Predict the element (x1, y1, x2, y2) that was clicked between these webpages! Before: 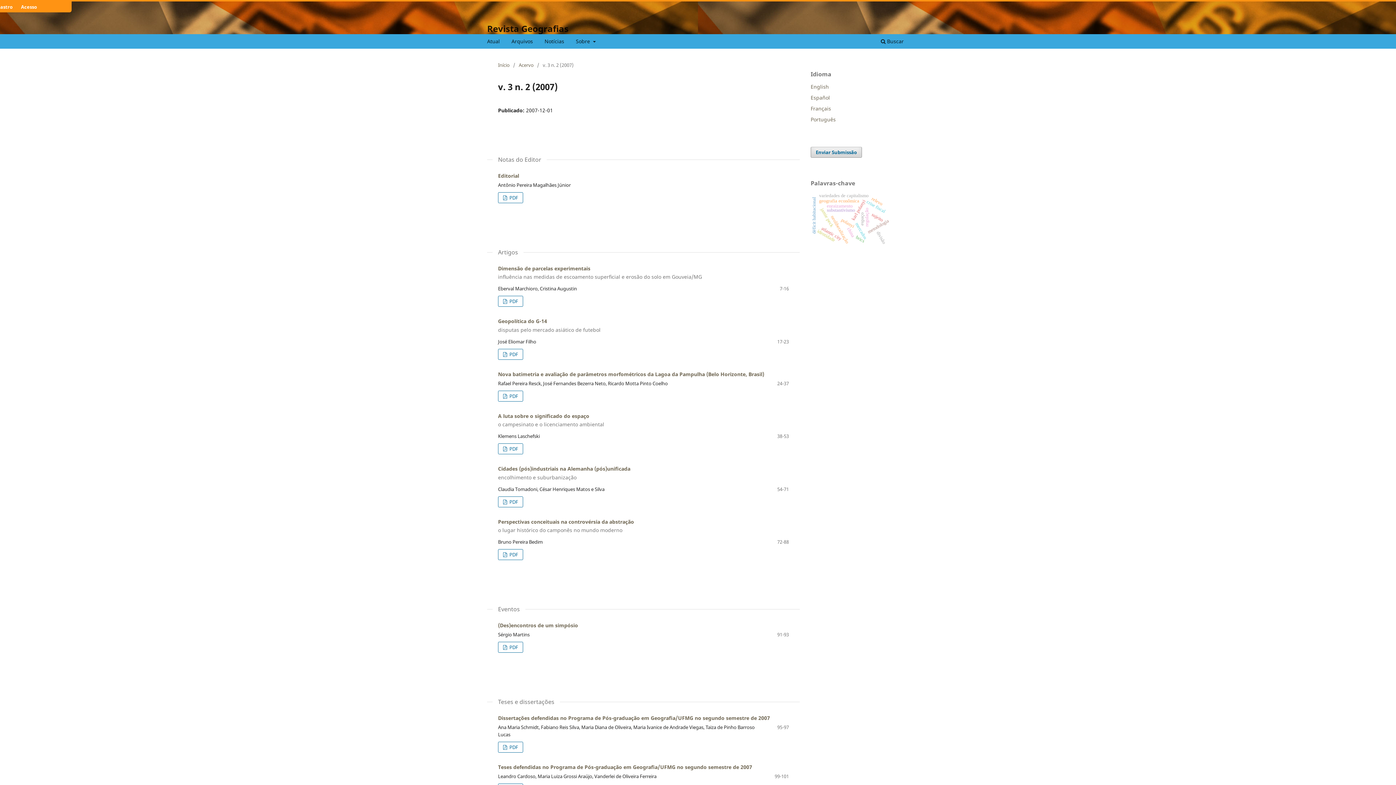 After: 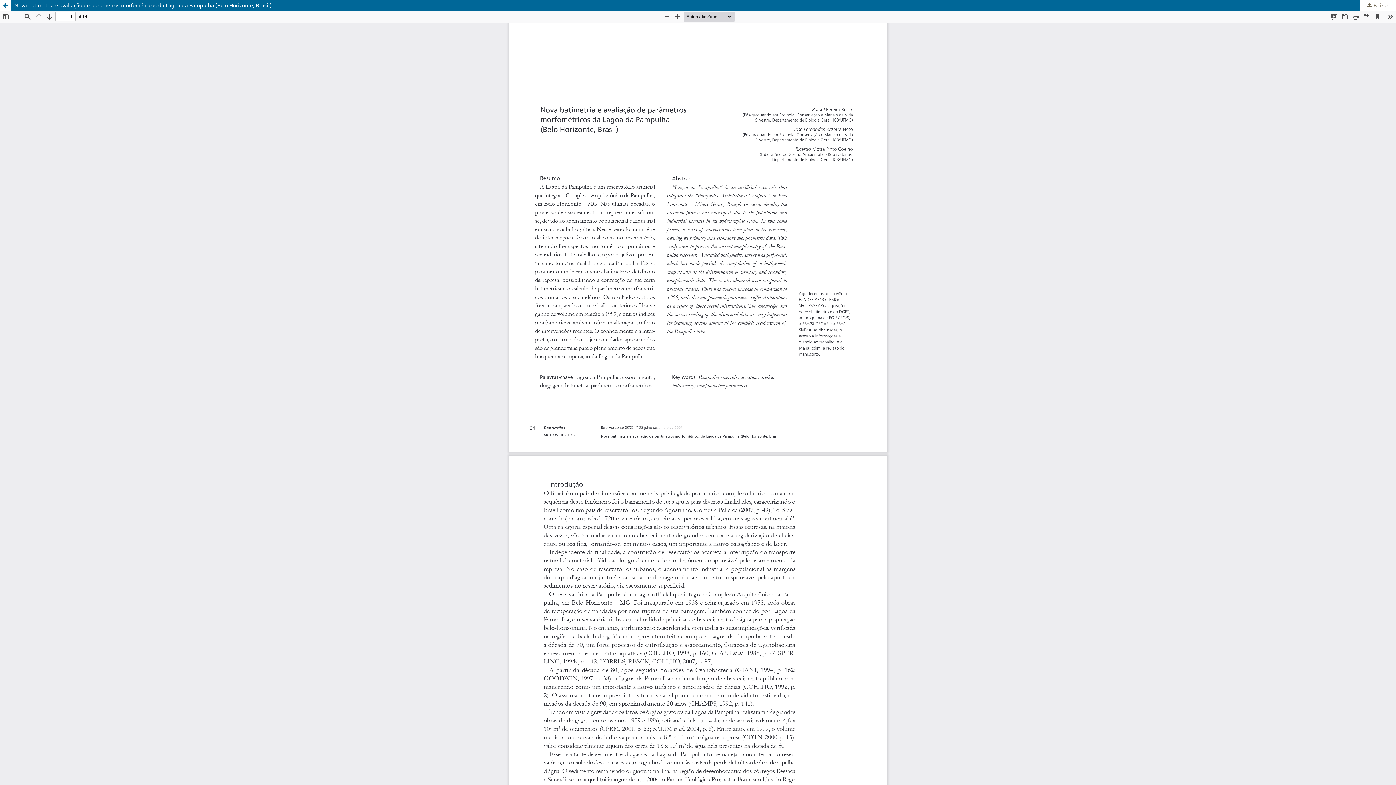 Action: label:  PDF bbox: (498, 390, 523, 401)